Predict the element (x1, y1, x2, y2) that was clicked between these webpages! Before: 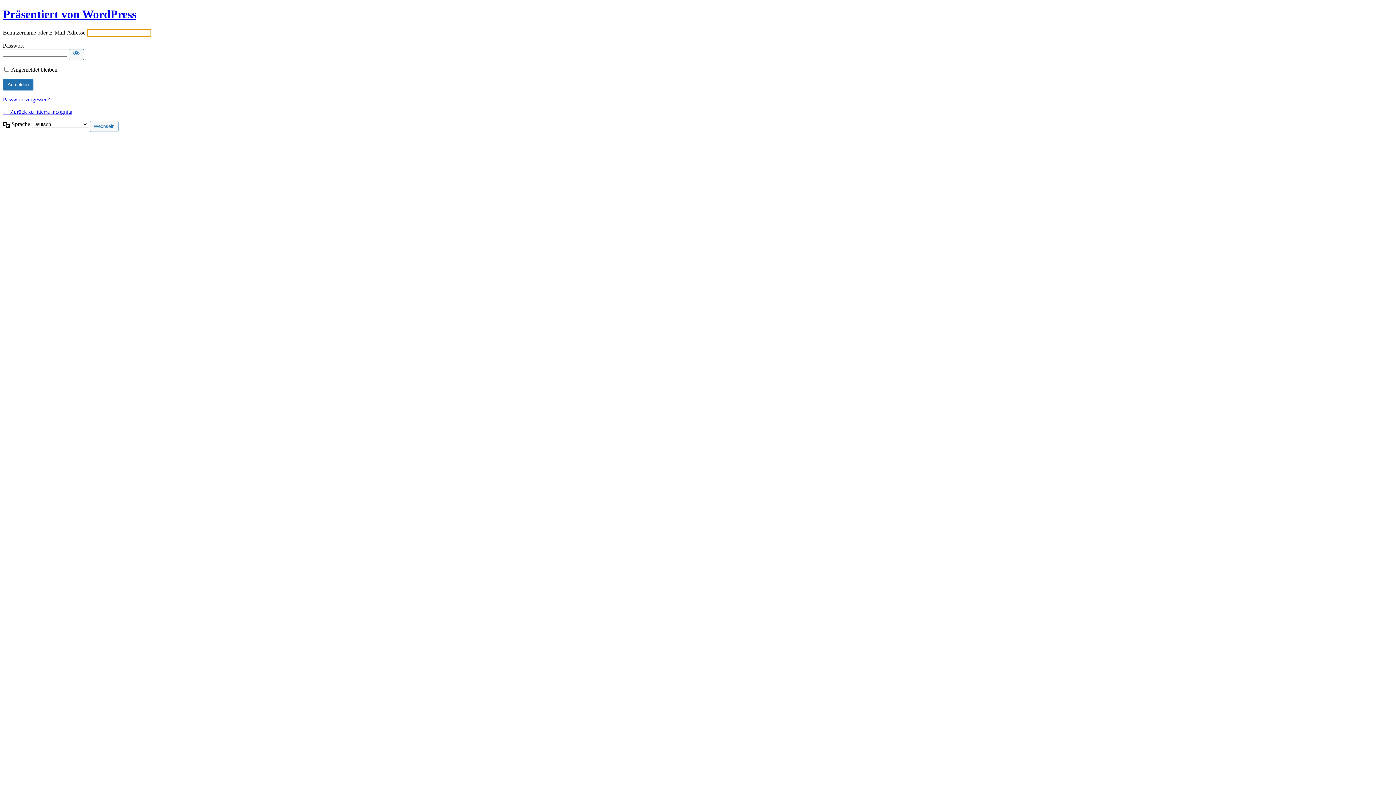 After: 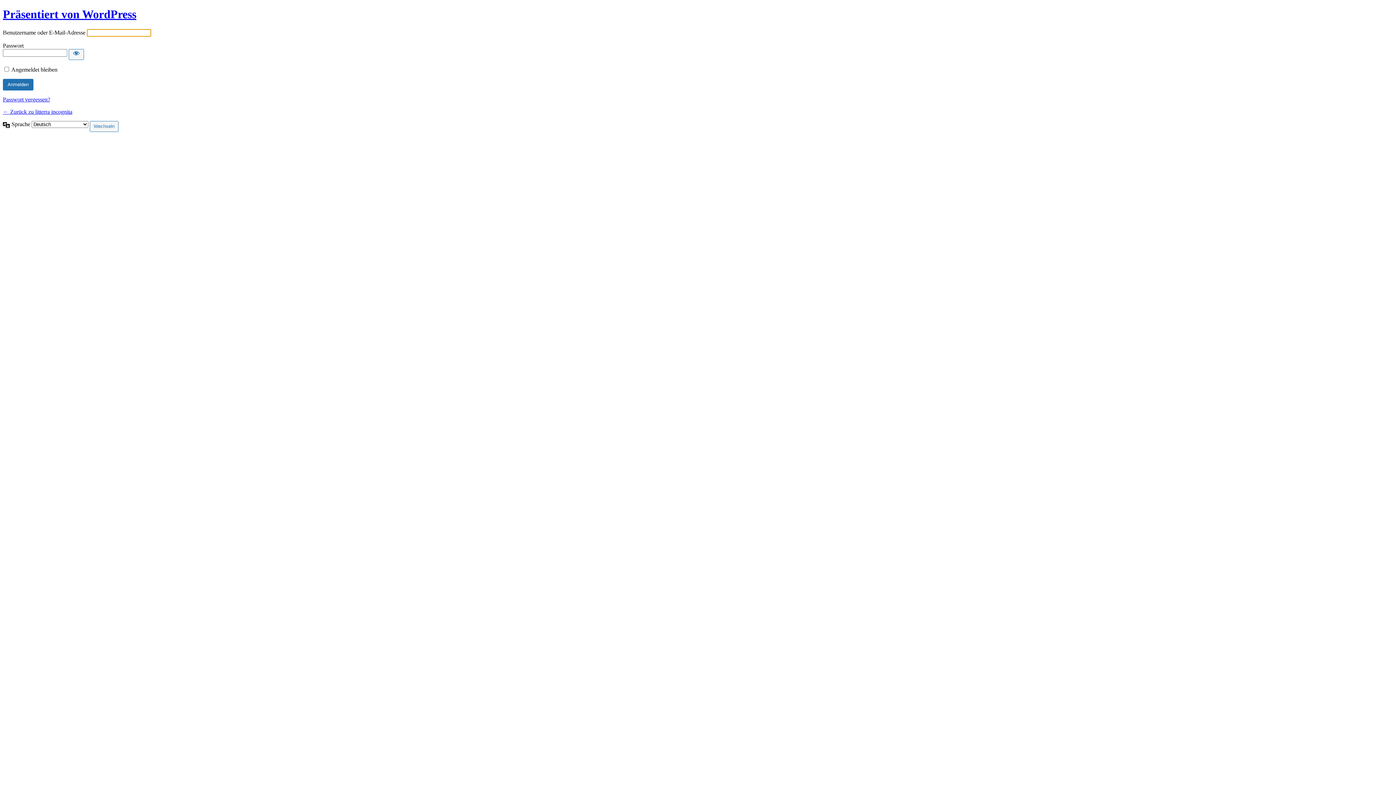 Action: label: ← Zurück zu litterra incognita bbox: (2, 108, 72, 114)